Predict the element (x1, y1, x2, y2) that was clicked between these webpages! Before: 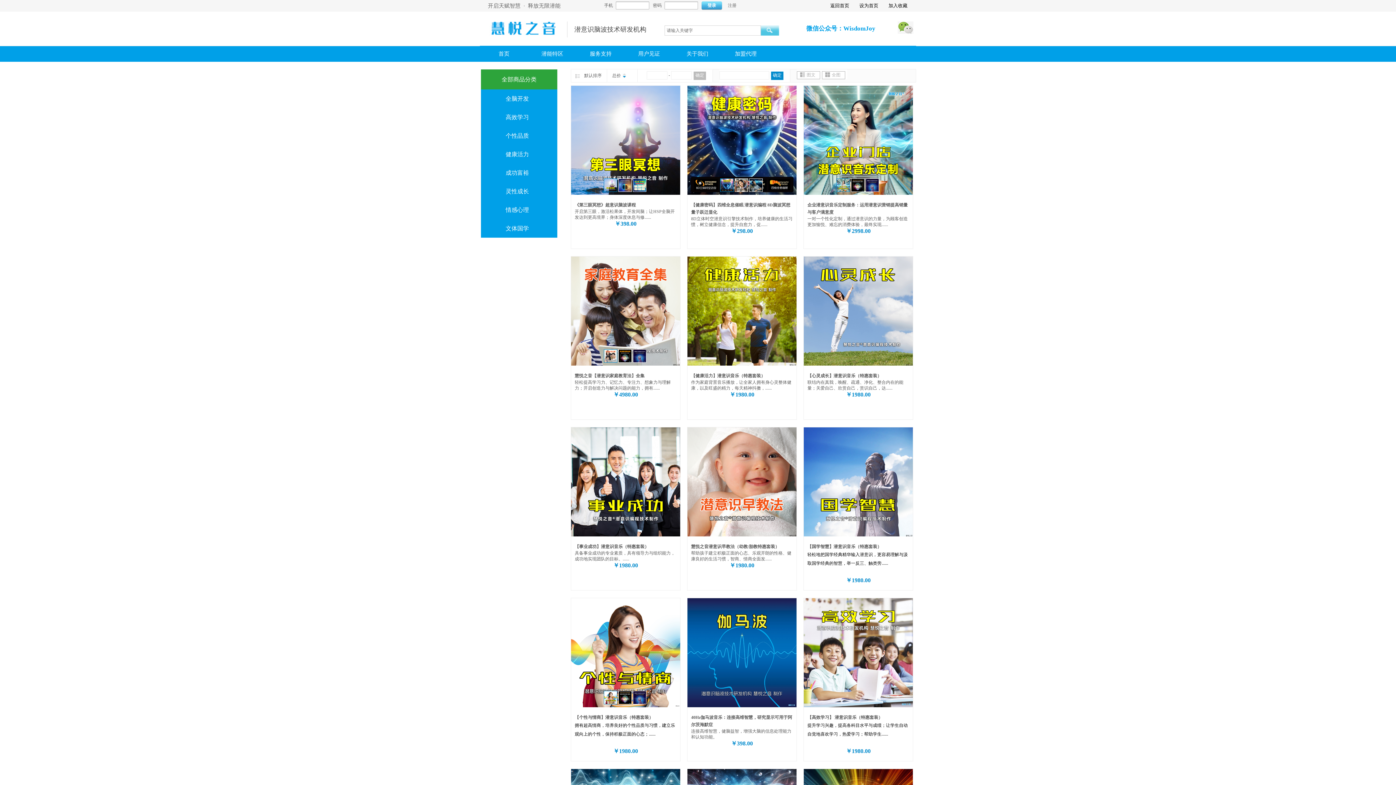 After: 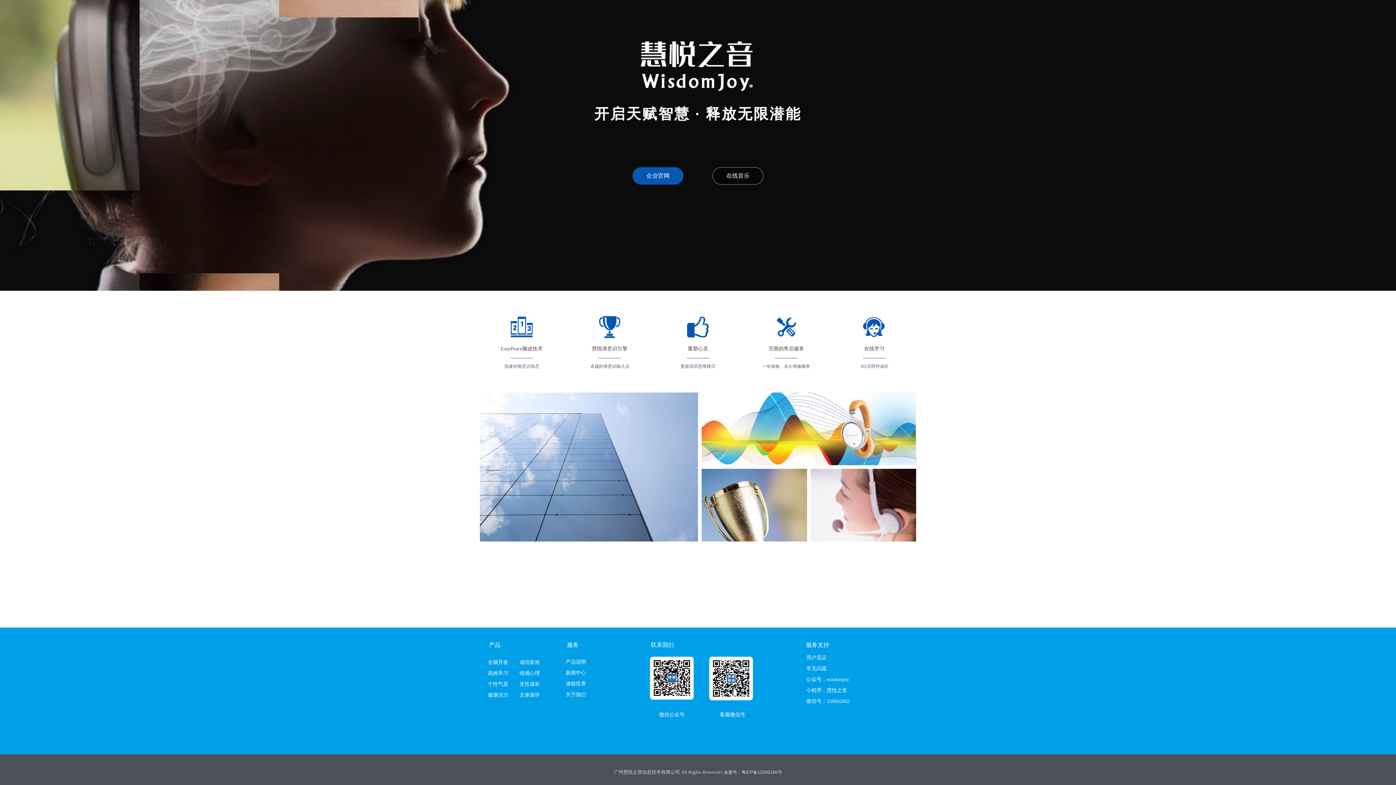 Action: label: 返回首页 bbox: (825, 0, 854, 11)